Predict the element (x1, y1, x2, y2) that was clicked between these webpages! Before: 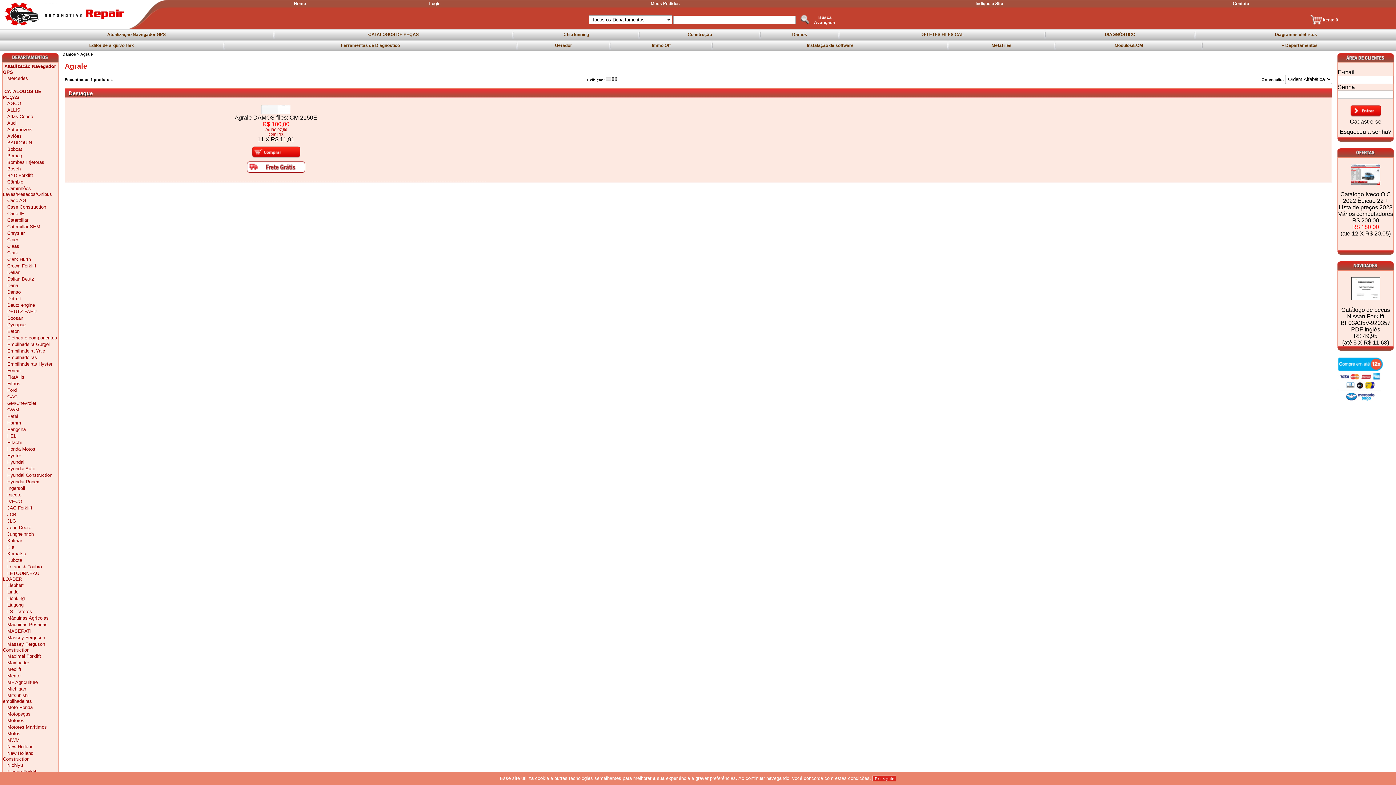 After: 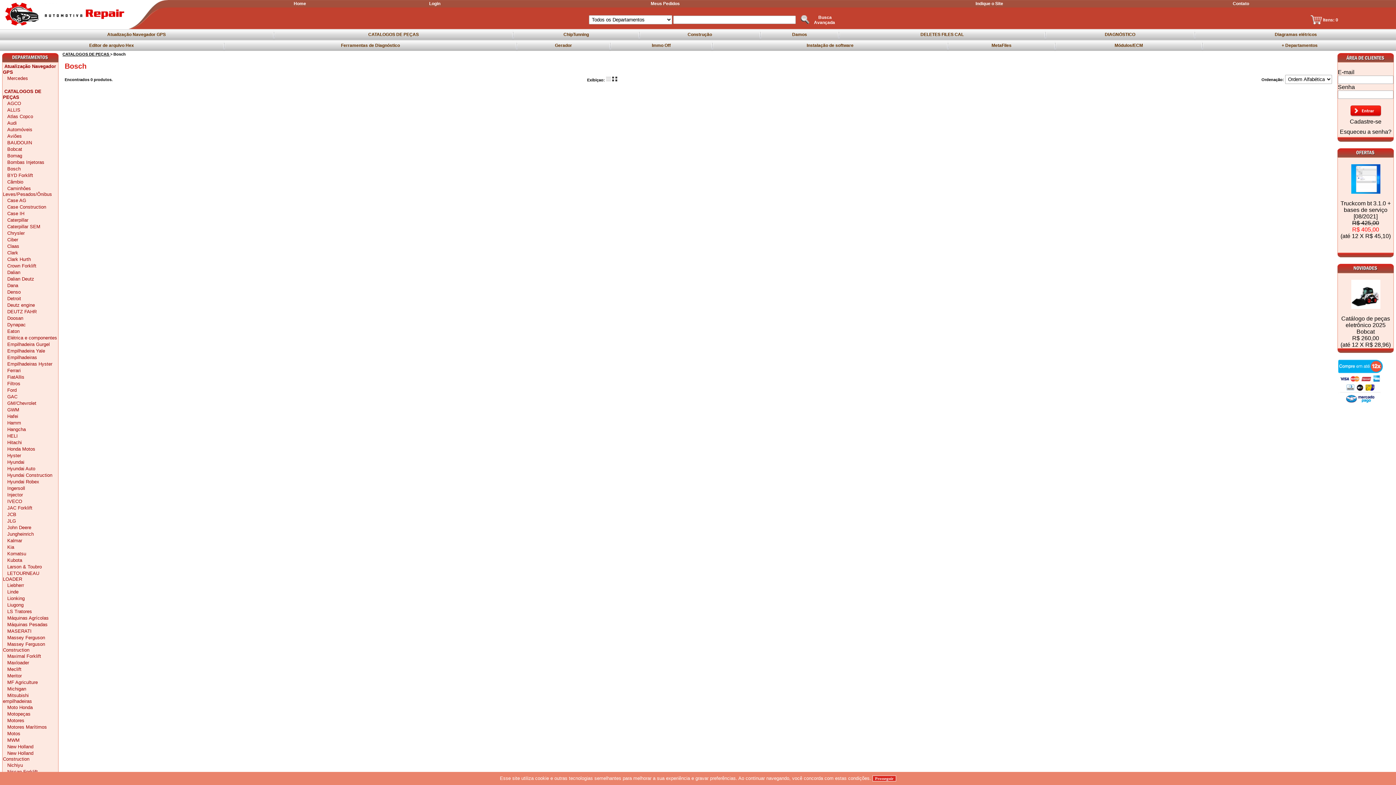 Action: bbox: (7, 166, 20, 171) label: Bosch